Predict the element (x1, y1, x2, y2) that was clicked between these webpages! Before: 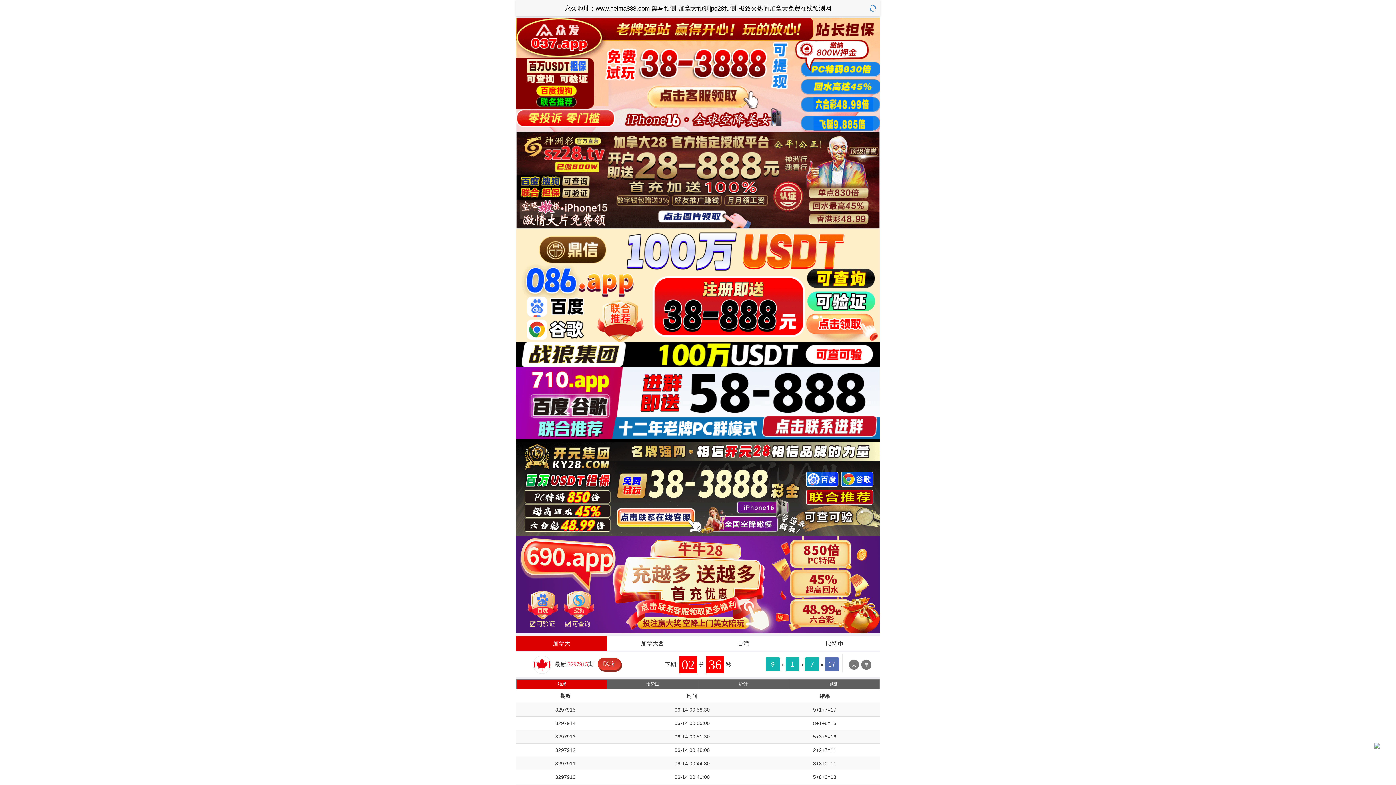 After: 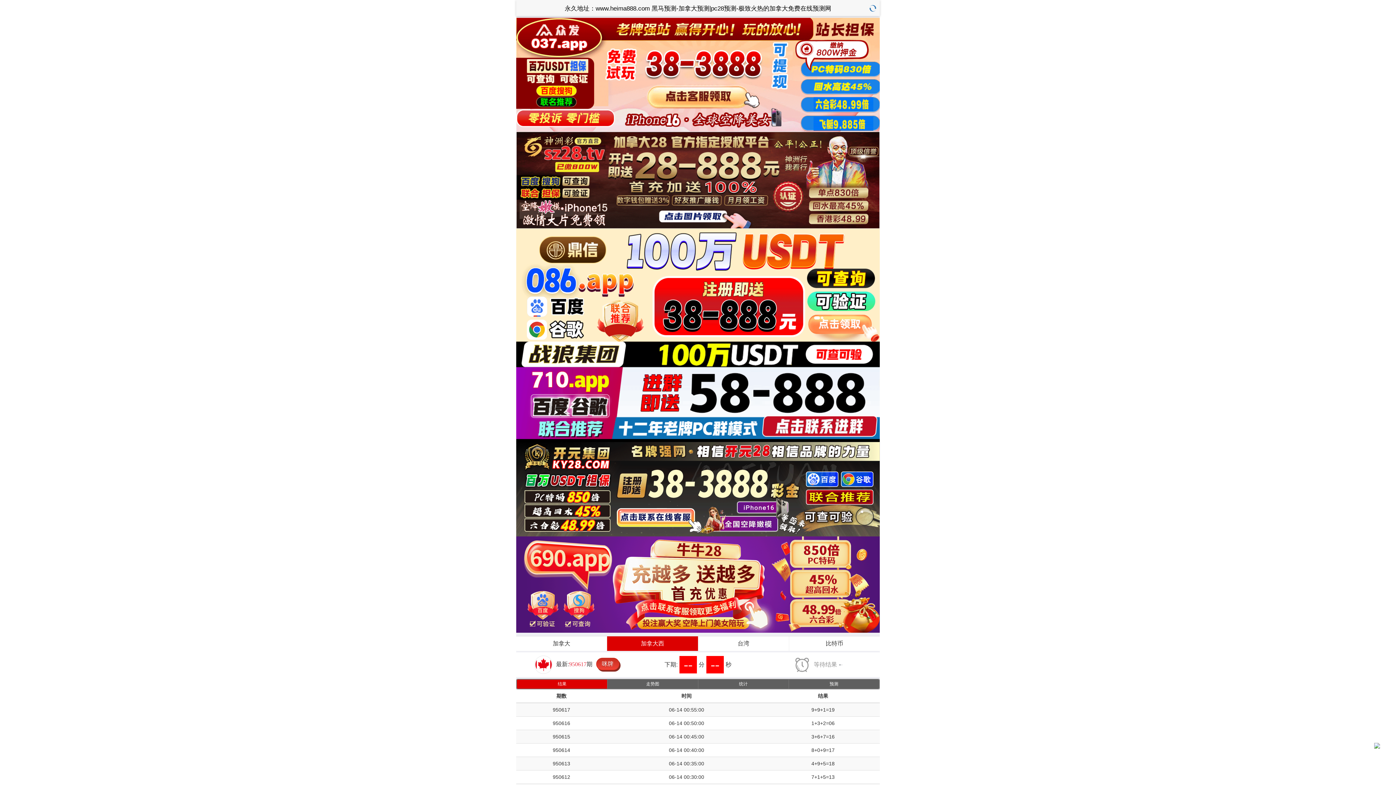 Action: bbox: (607, 540, 698, 554) label: 加拿大西